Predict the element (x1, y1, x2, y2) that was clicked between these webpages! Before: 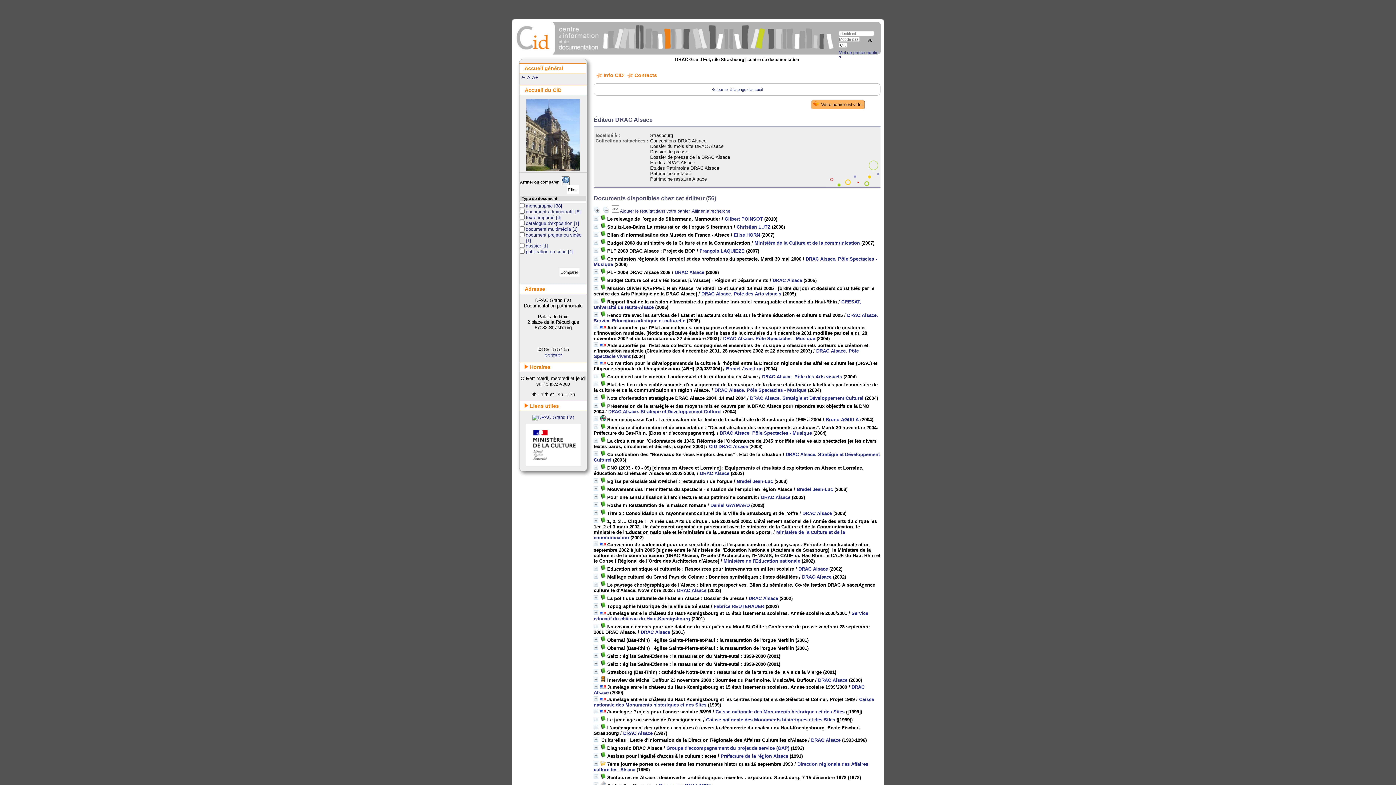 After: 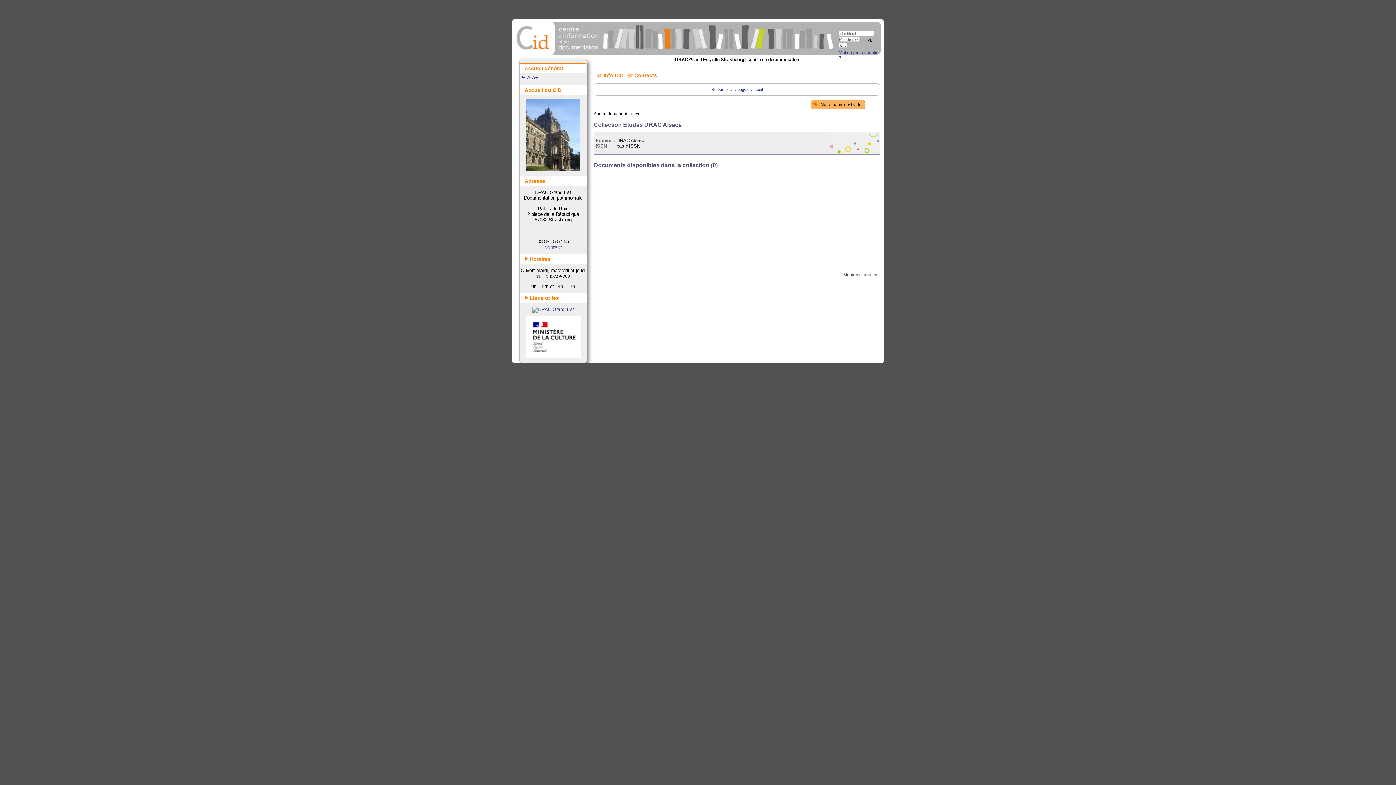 Action: bbox: (650, 160, 695, 165) label: Etudes DRAC Alsace